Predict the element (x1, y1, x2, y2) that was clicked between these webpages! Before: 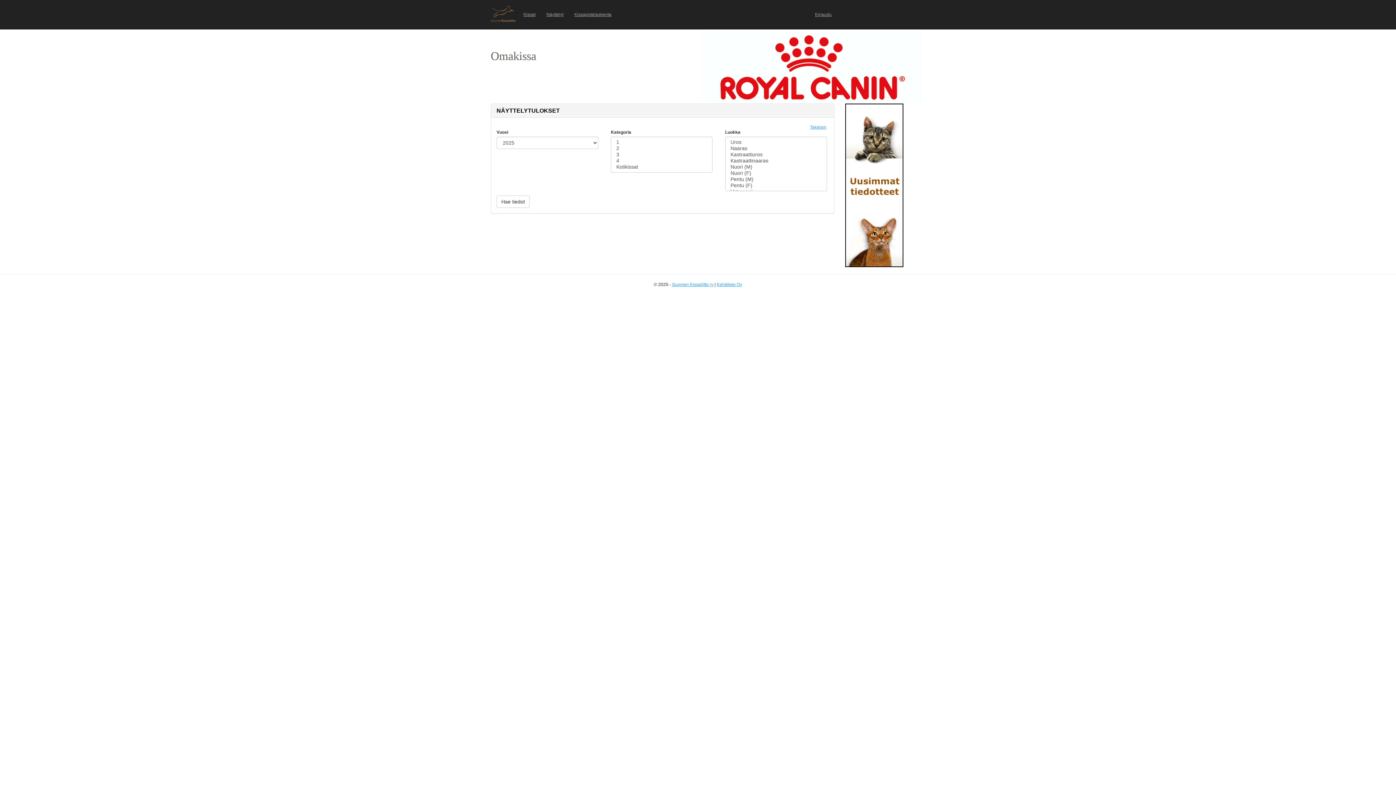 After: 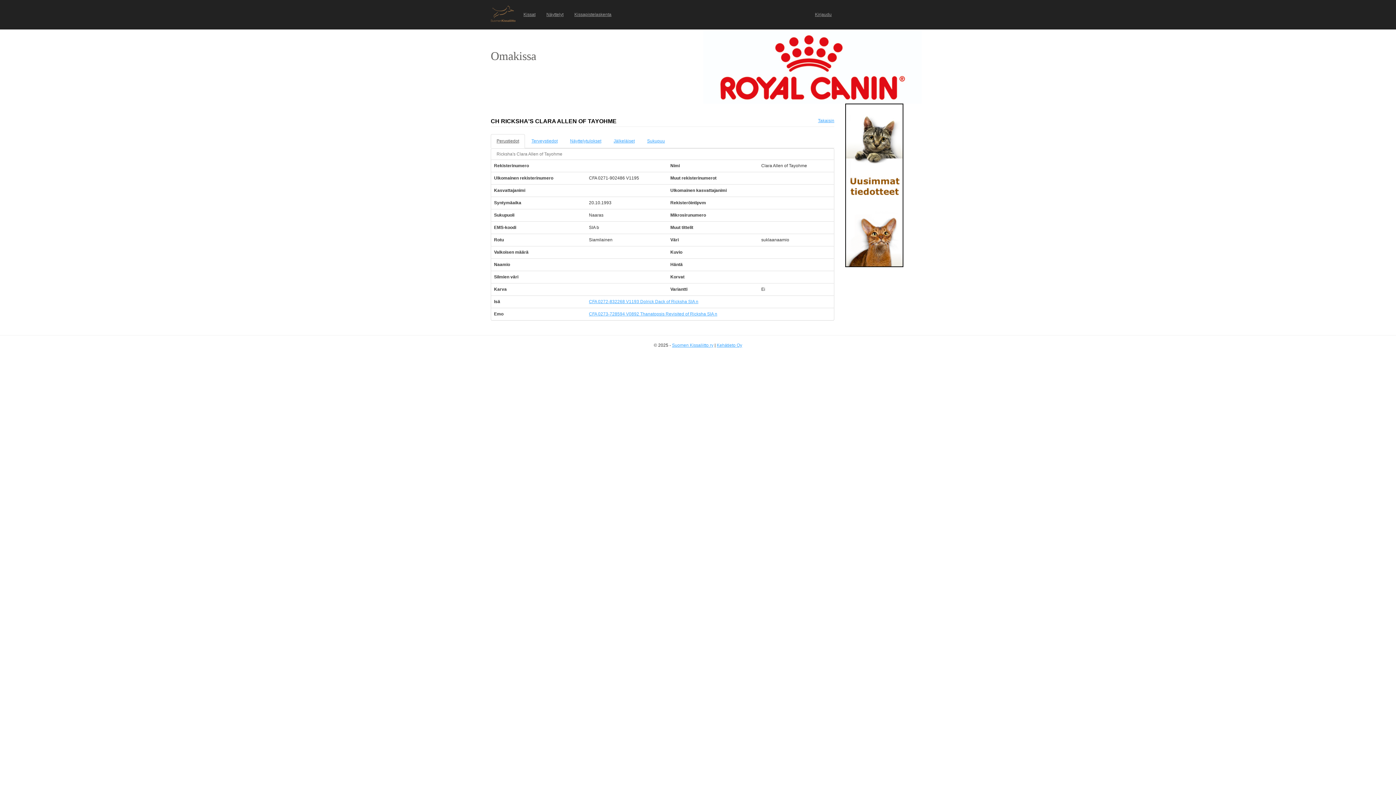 Action: label: Takaisin bbox: (810, 124, 826, 129)